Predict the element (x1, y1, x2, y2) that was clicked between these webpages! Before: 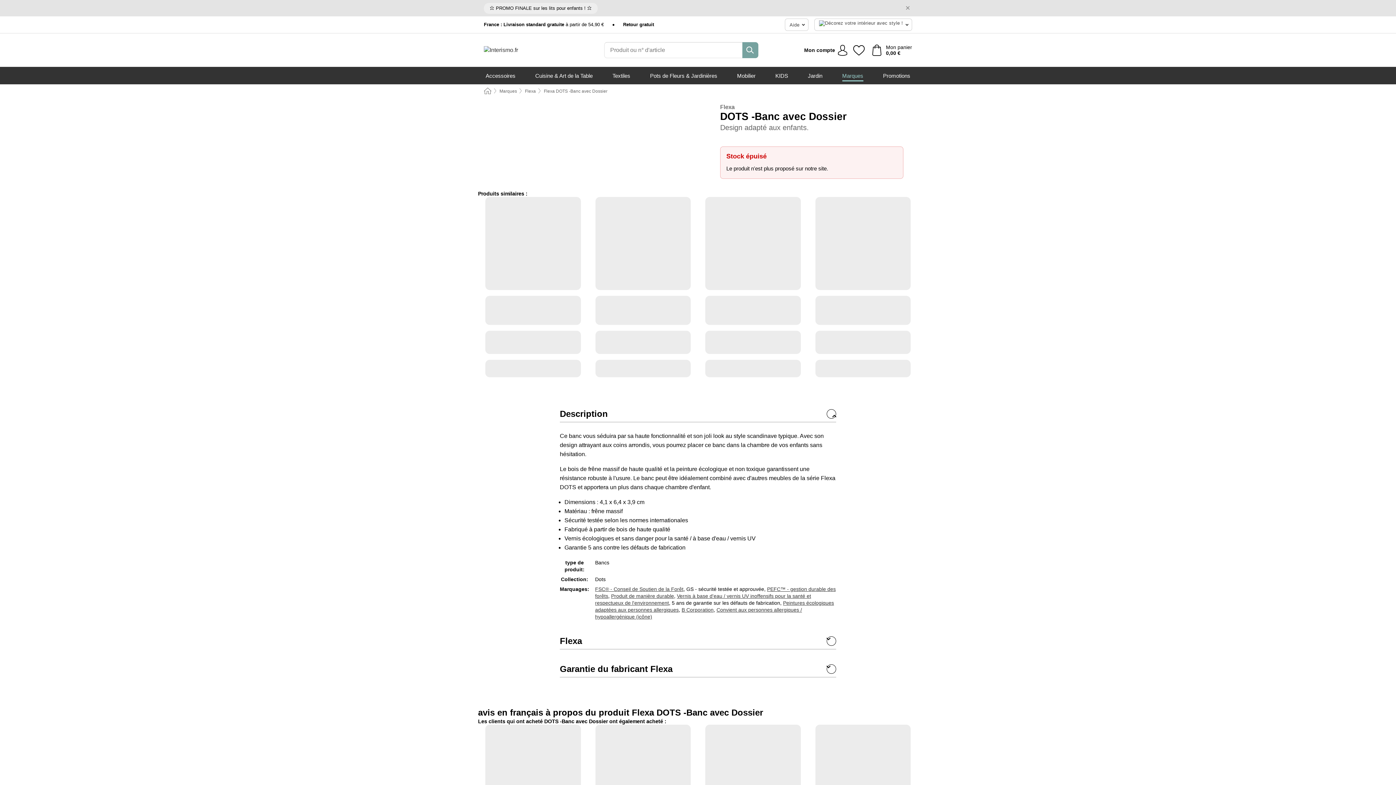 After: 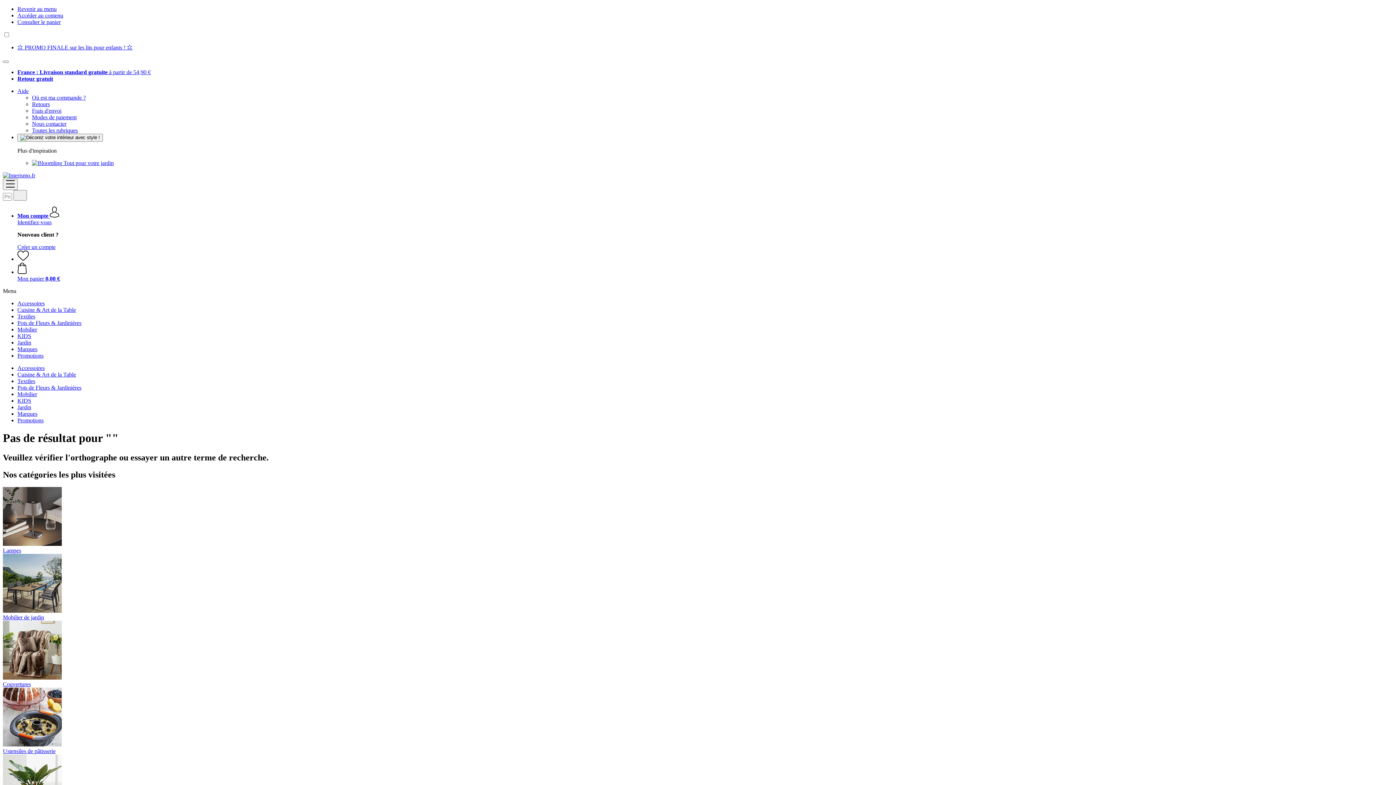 Action: bbox: (742, 42, 758, 58) label: Rechercher